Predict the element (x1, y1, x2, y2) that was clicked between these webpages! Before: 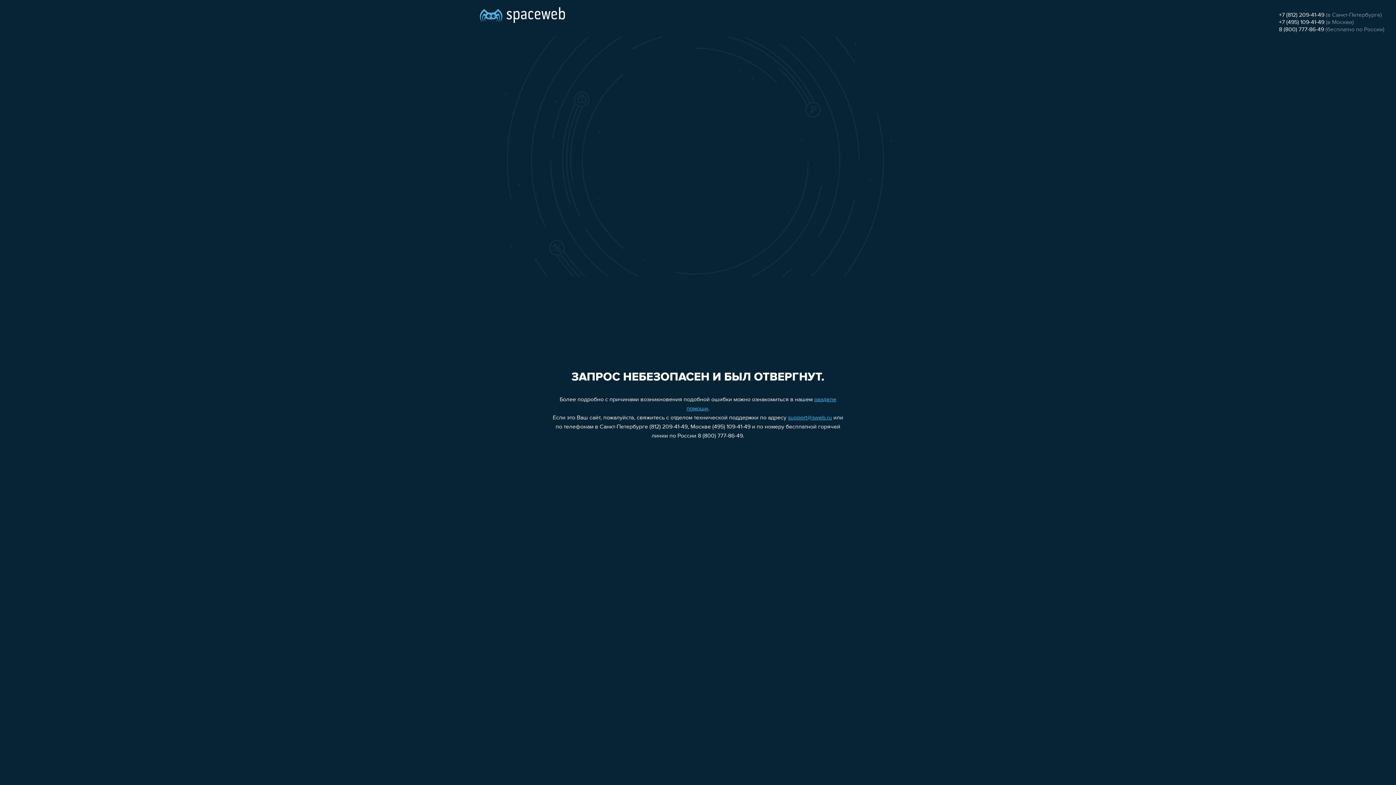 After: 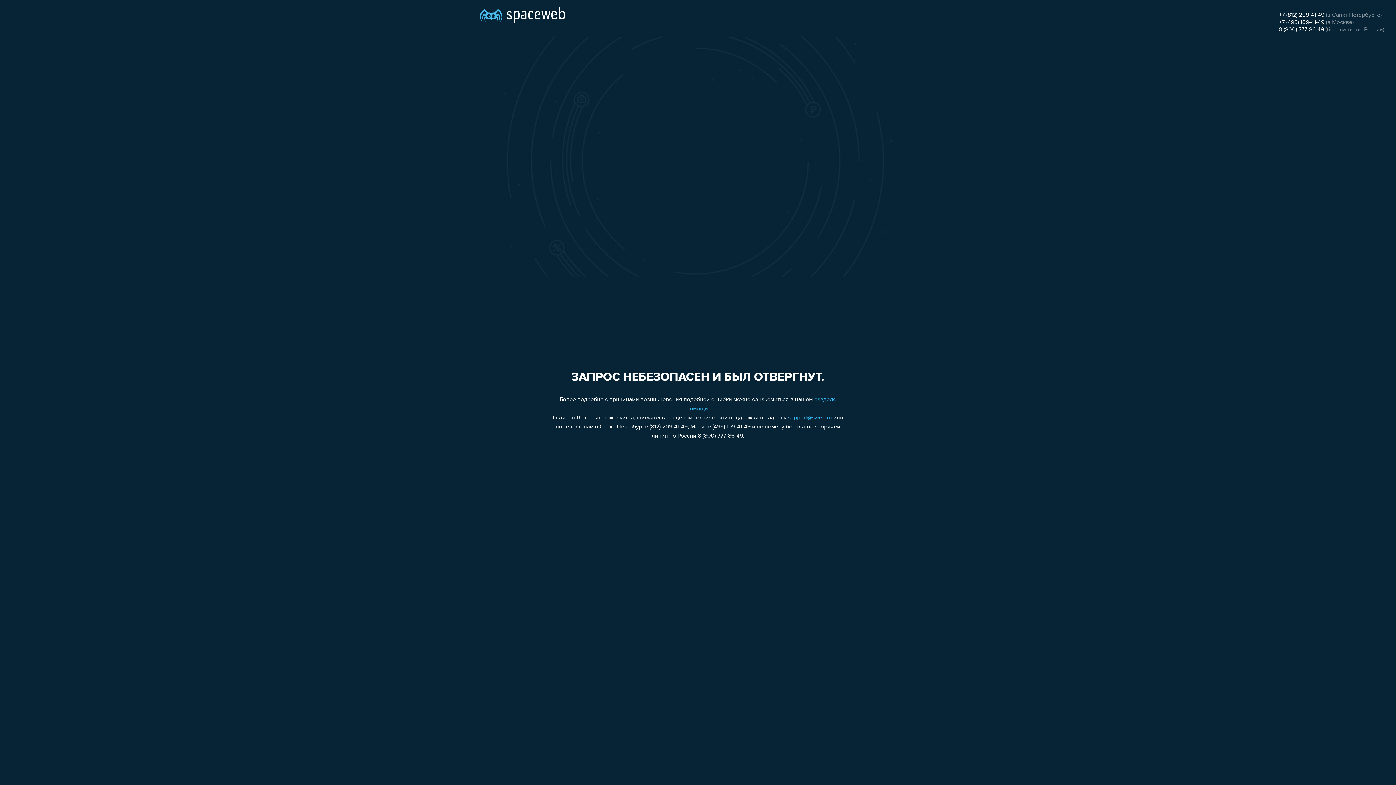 Action: bbox: (788, 415, 832, 421) label: support@sweb.ru